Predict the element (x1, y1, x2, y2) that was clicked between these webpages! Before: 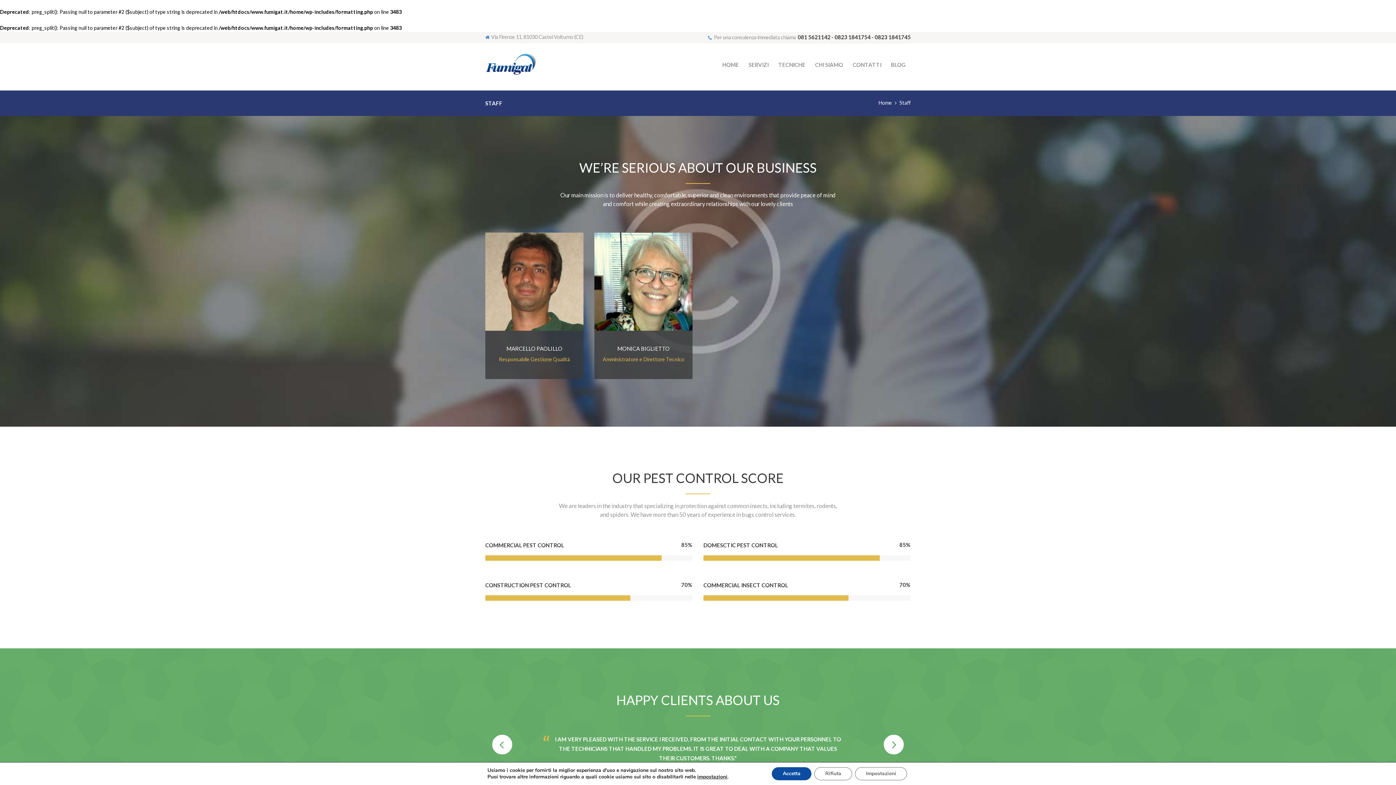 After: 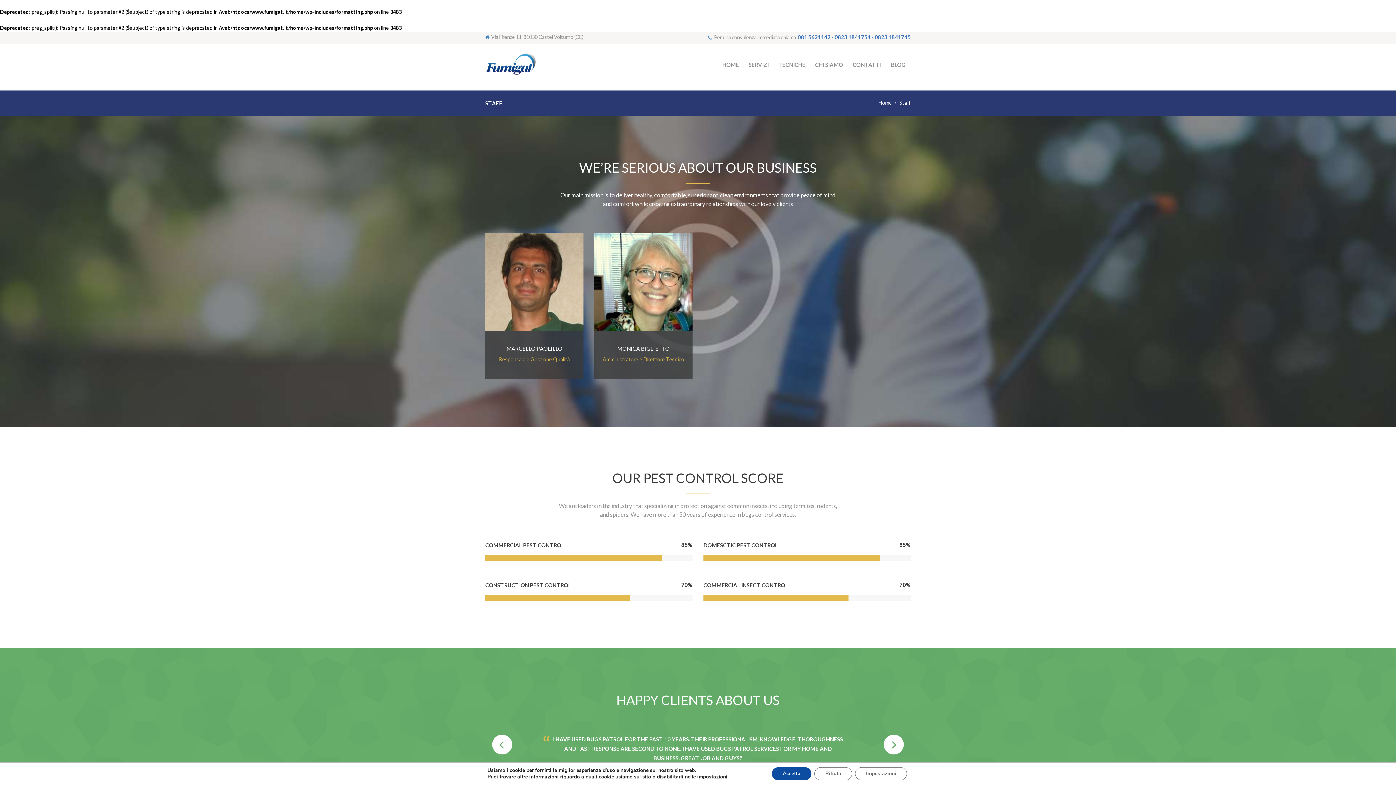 Action: bbox: (797, 33, 910, 40) label: 081 5621142 - 0823 1841754 - 0823 1841745